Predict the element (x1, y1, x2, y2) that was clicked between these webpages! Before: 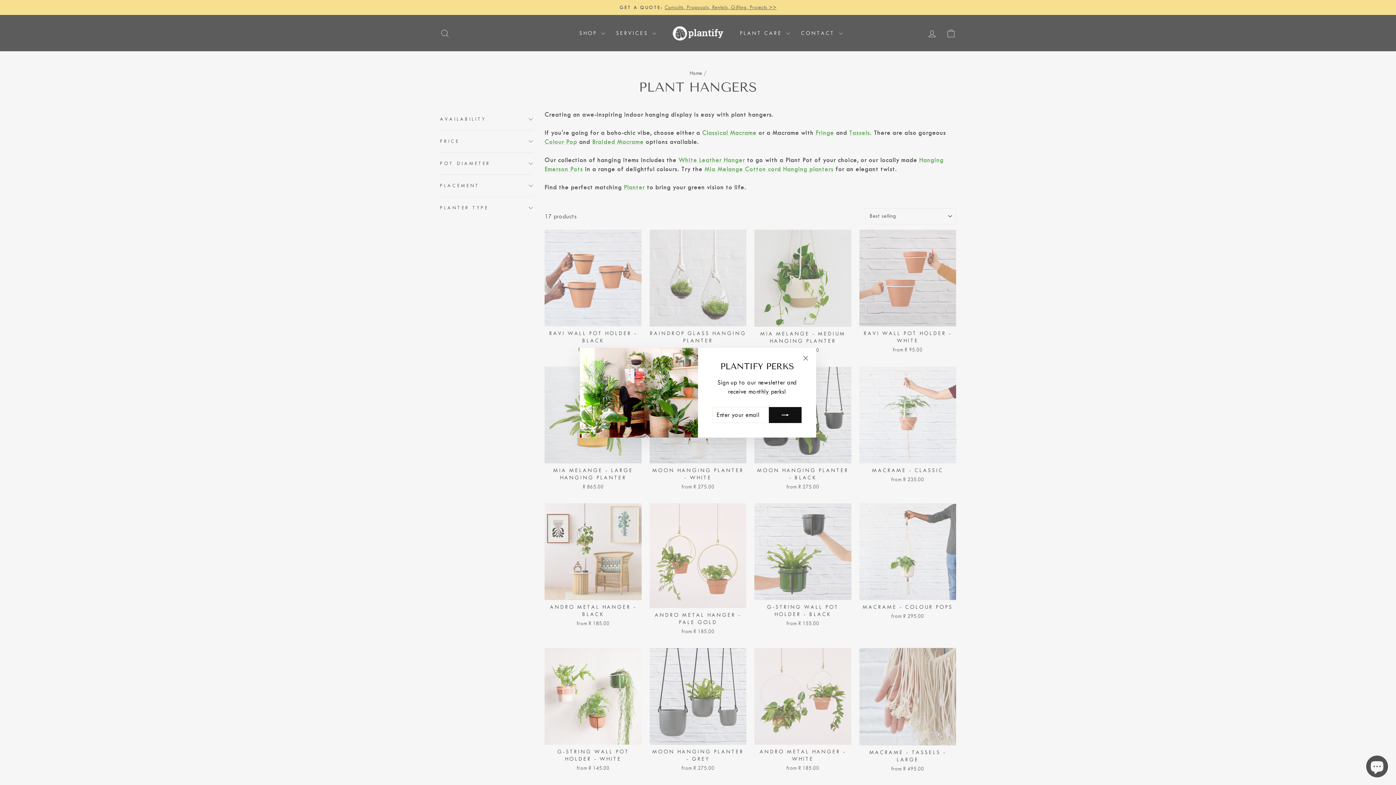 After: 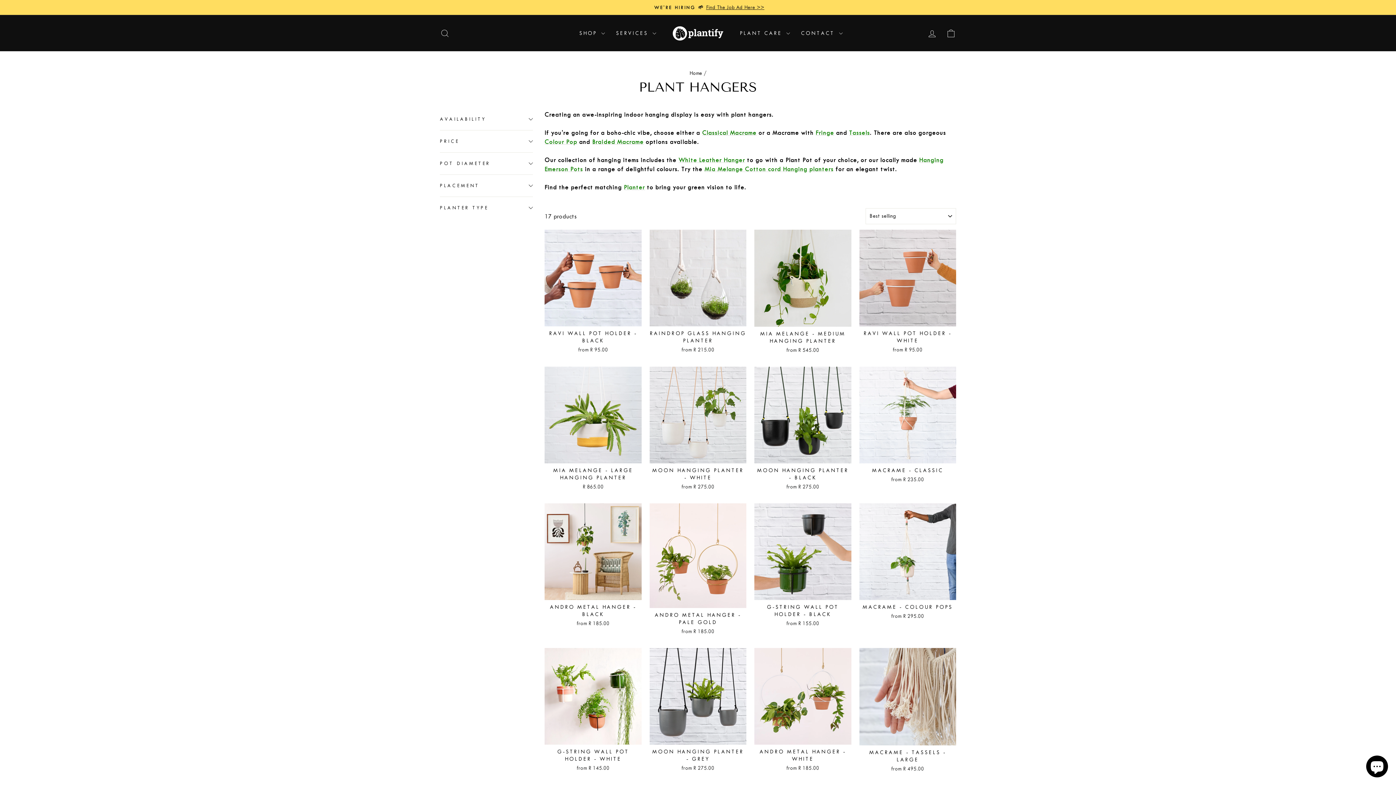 Action: label: "Close (esc)" bbox: (798, 351, 812, 365)